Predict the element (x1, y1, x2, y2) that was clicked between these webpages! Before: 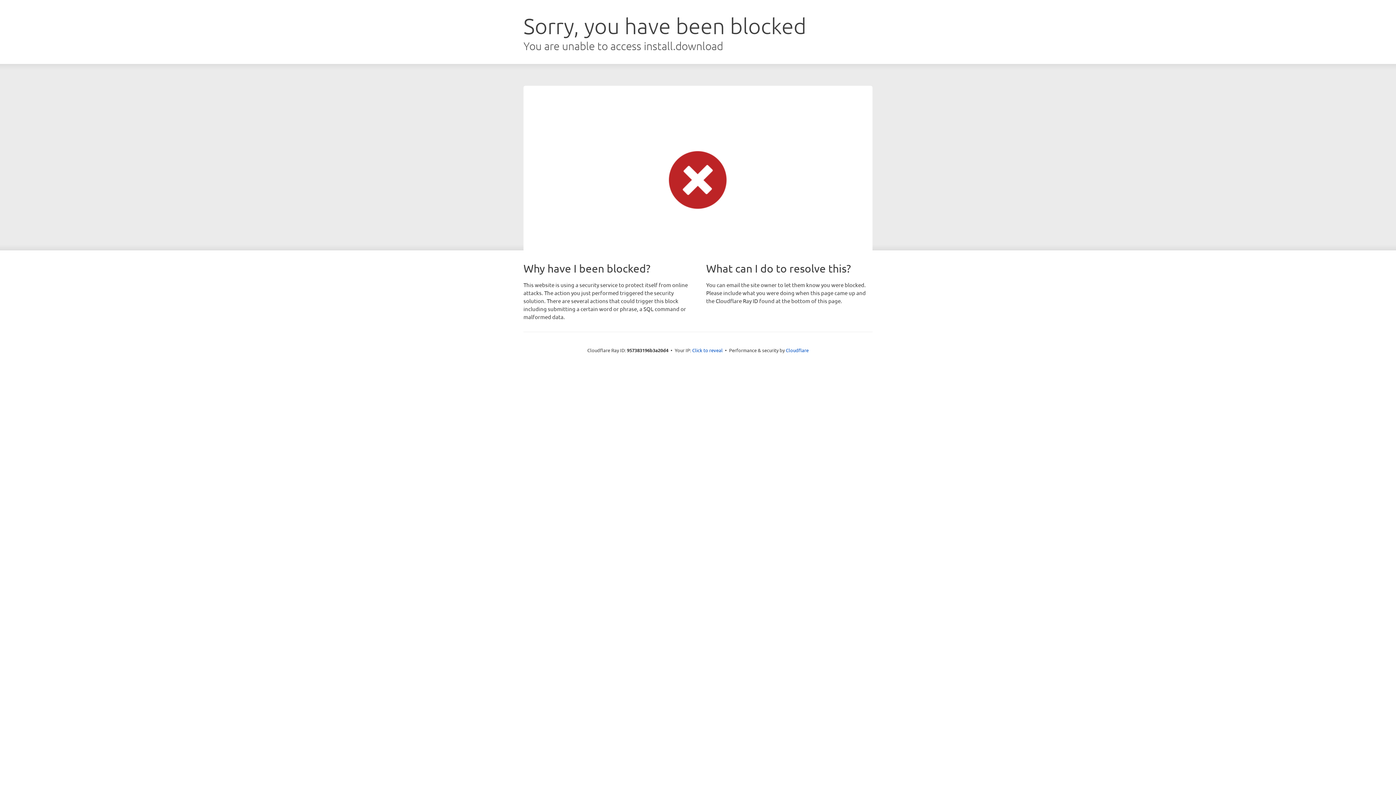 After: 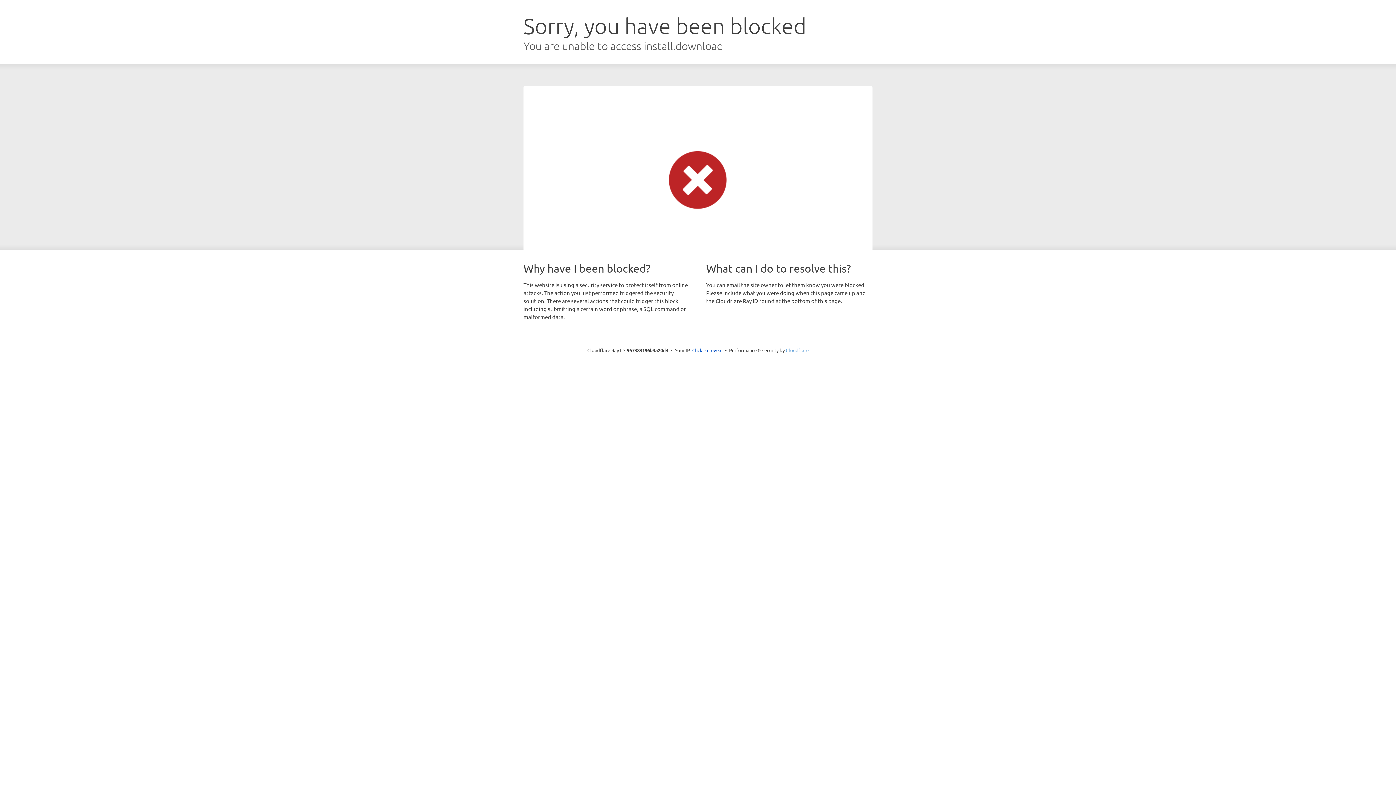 Action: bbox: (786, 347, 808, 353) label: Cloudflare